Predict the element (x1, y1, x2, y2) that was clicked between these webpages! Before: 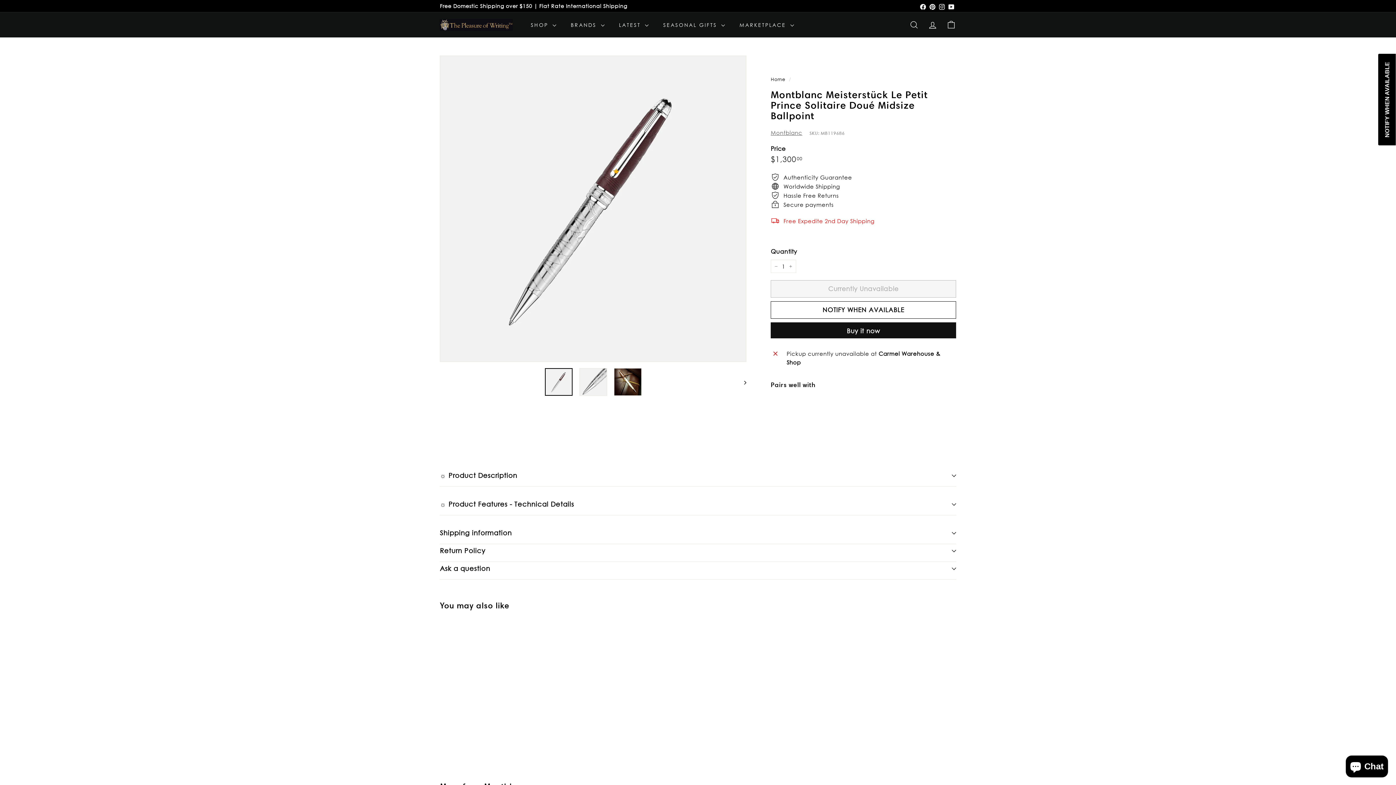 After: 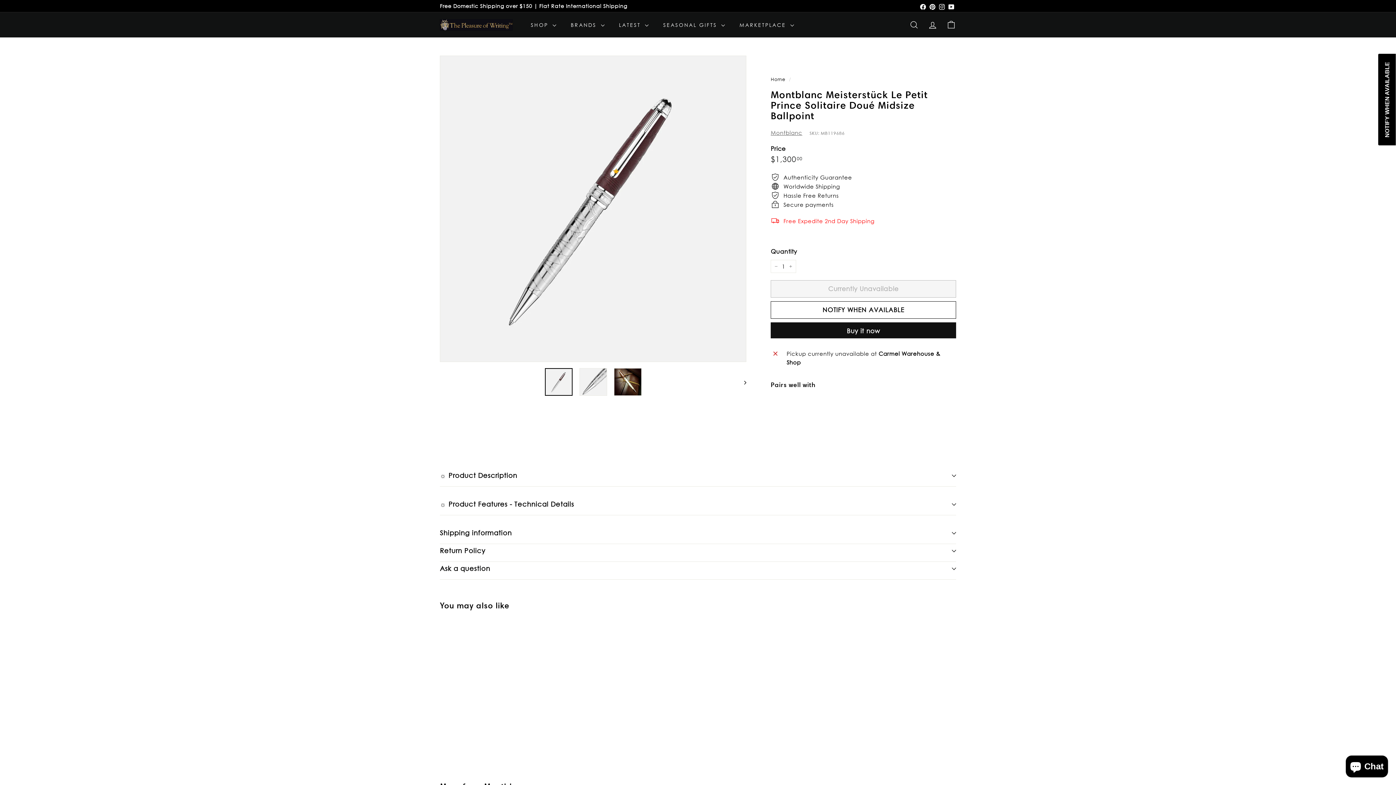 Action: label: LIMITED EDITION
CURRENTLY UNAVAILABLE
Montblanc Meisterstück Le Petit Prince Solitaire Doué Midsize Ballpoint
$1,30000
$1,300.00 bbox: (773, 398, 953, 442)